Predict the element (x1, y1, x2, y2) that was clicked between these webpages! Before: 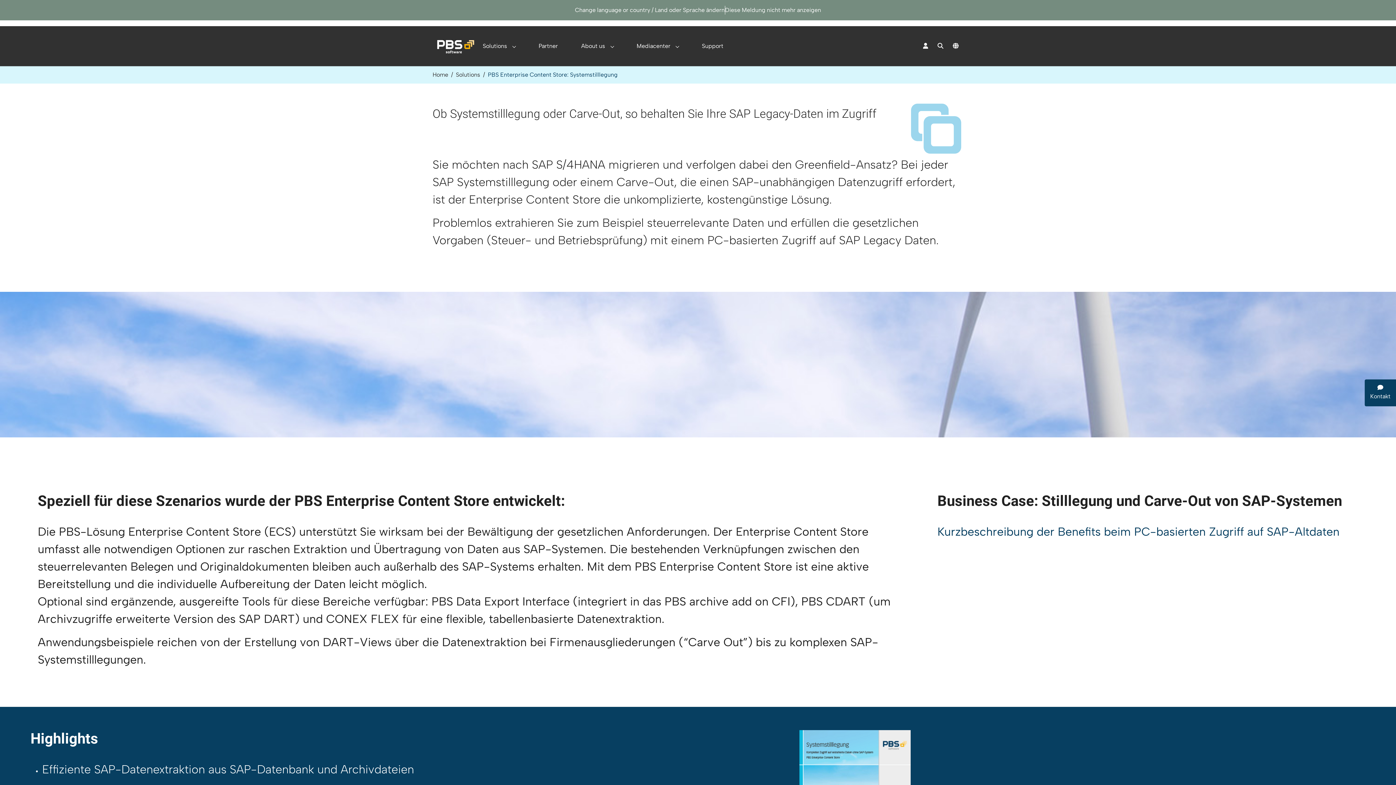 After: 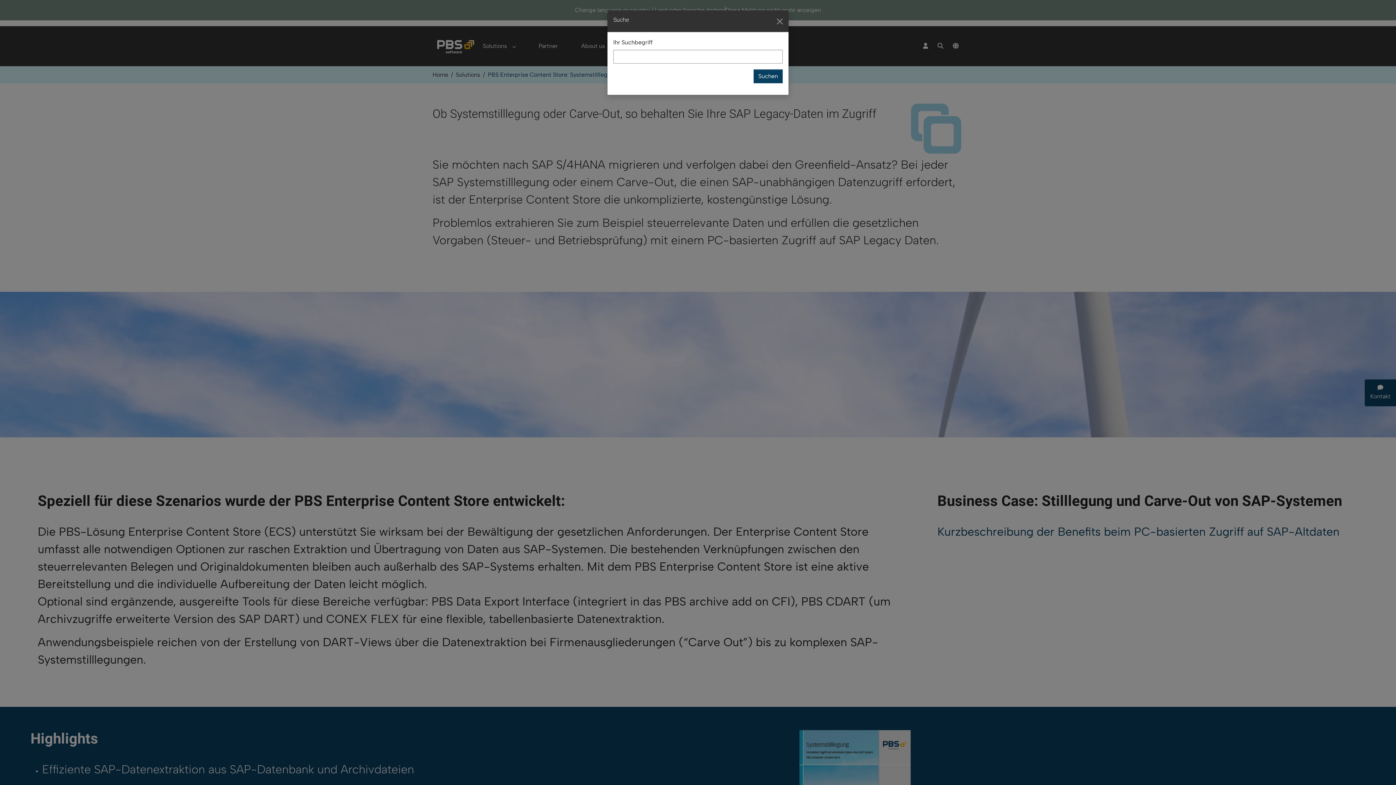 Action: bbox: (933, 39, 948, 53)